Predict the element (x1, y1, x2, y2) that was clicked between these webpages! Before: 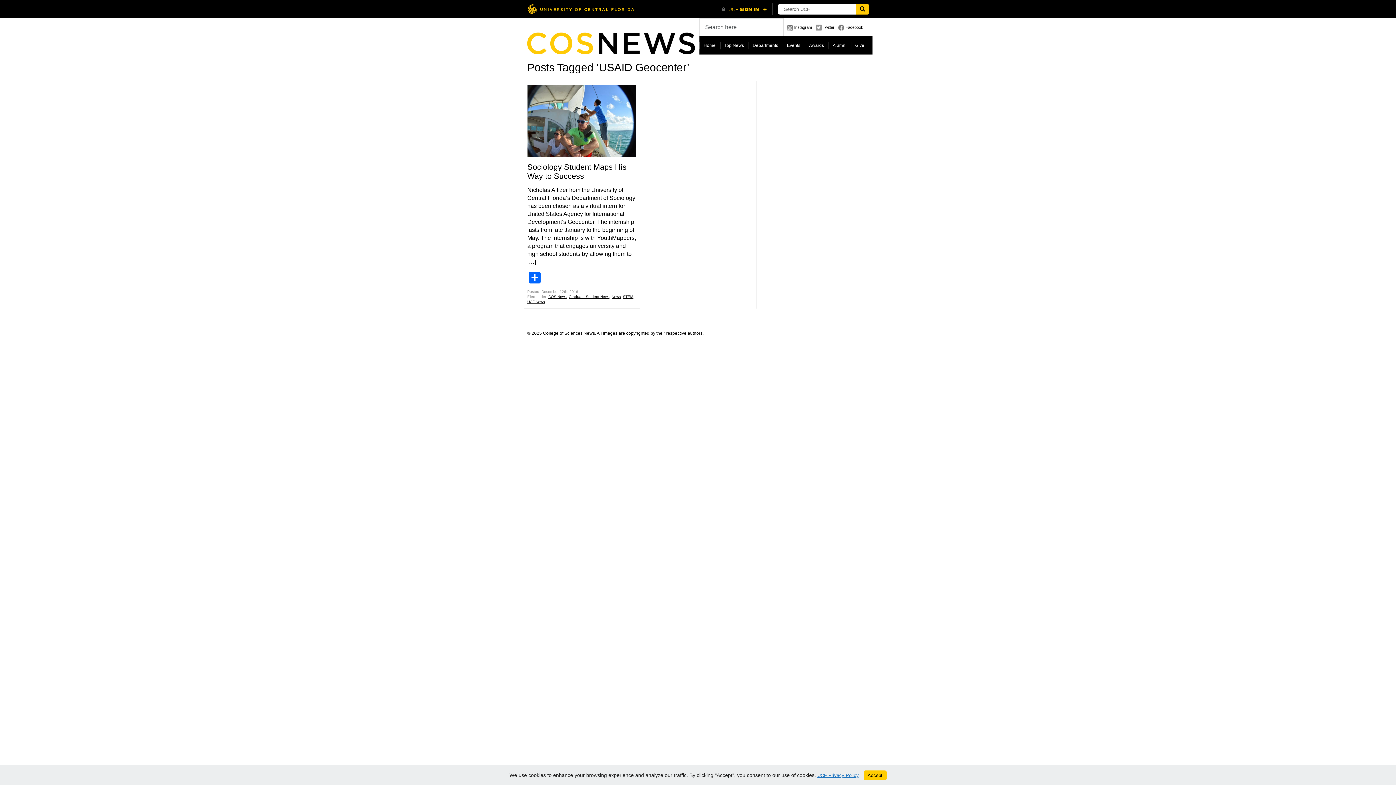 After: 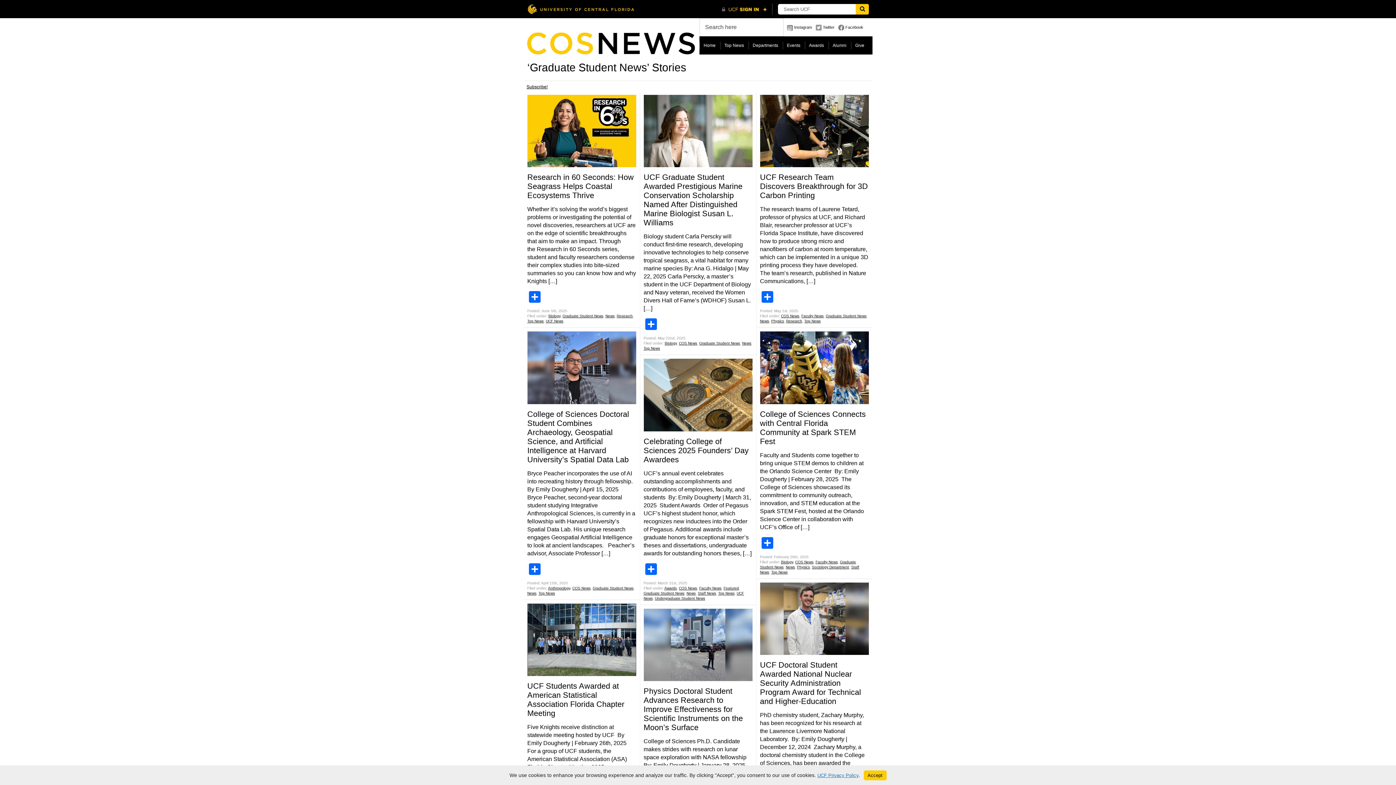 Action: label: Graduate Student News bbox: (568, 294, 609, 298)